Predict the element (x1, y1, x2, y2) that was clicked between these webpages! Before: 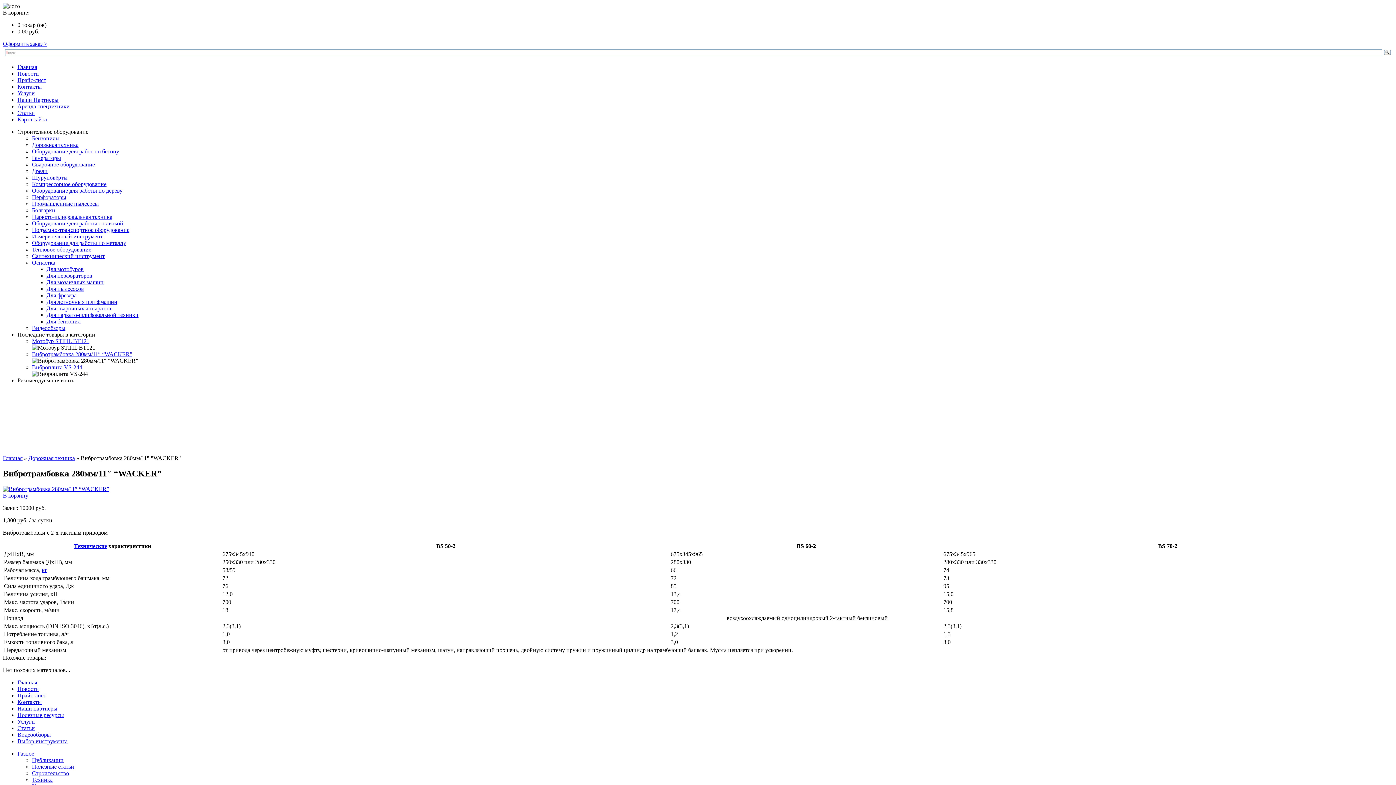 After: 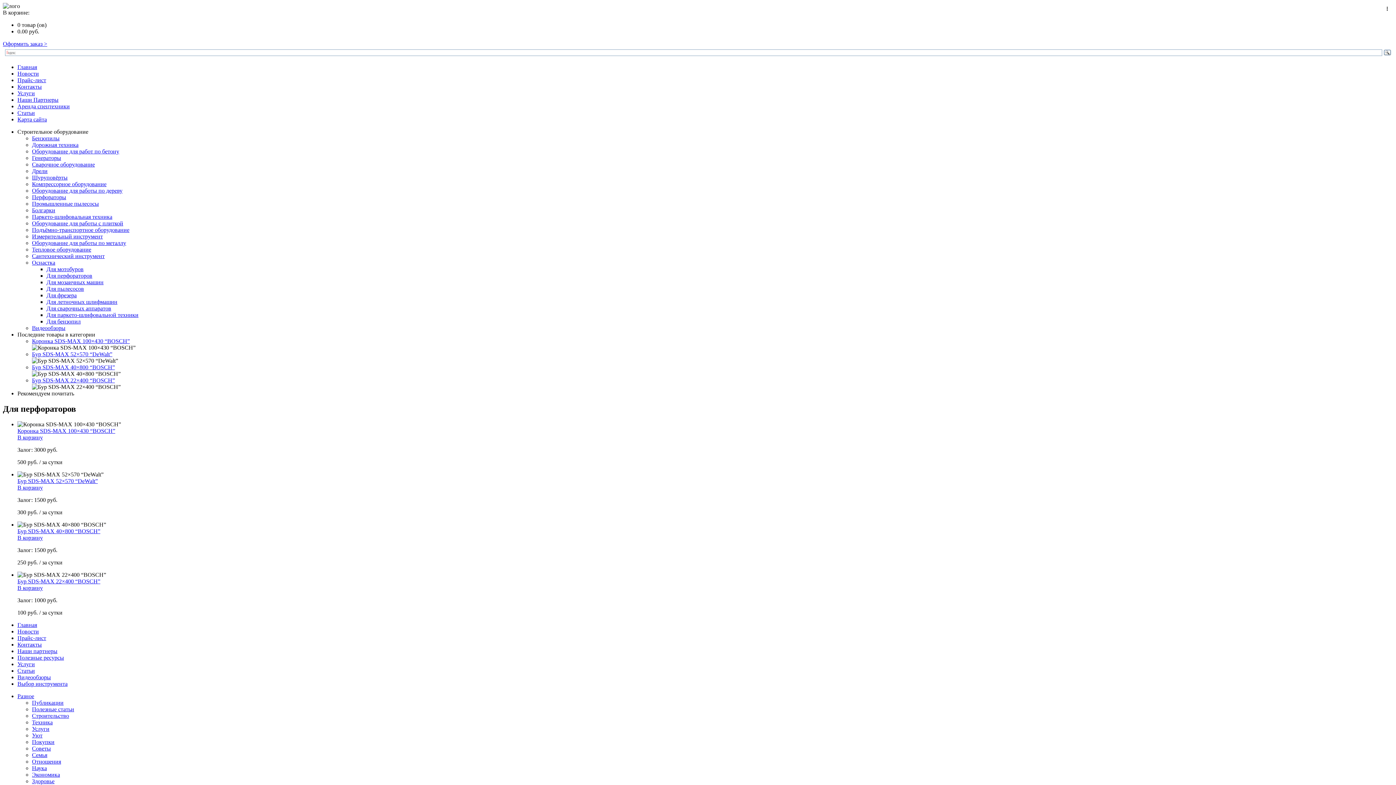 Action: bbox: (46, 272, 92, 278) label: Для перфораторов